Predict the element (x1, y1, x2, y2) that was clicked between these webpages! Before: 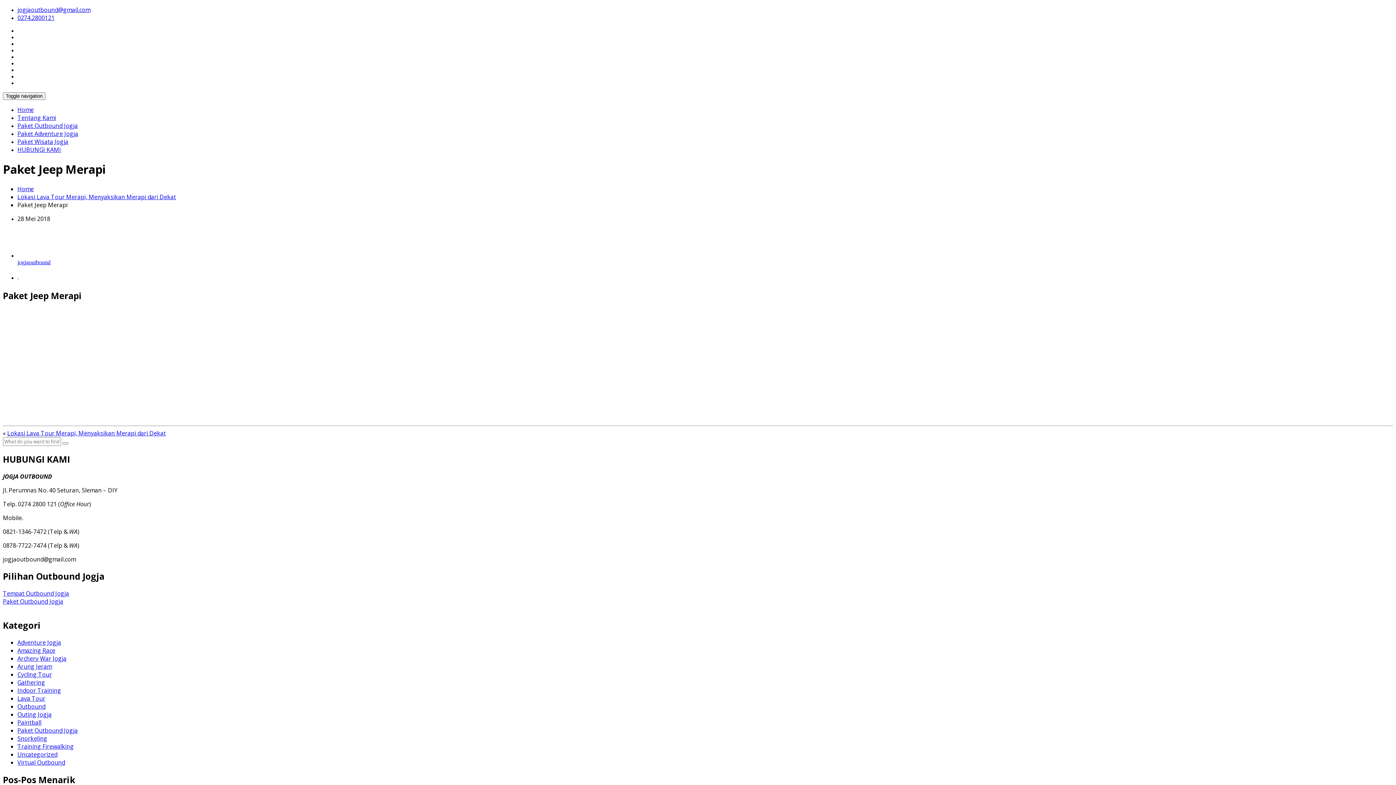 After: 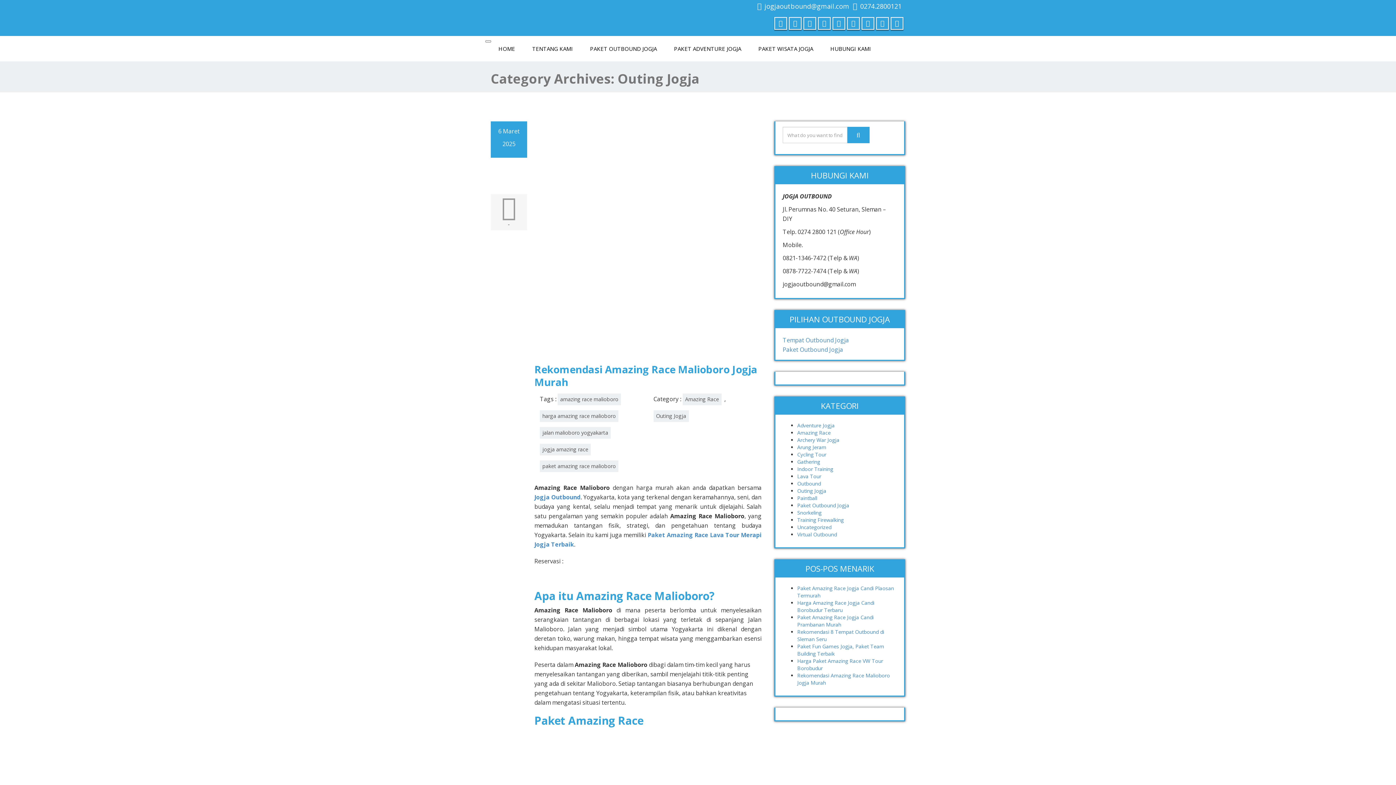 Action: bbox: (17, 710, 51, 718) label: Outing Jogja